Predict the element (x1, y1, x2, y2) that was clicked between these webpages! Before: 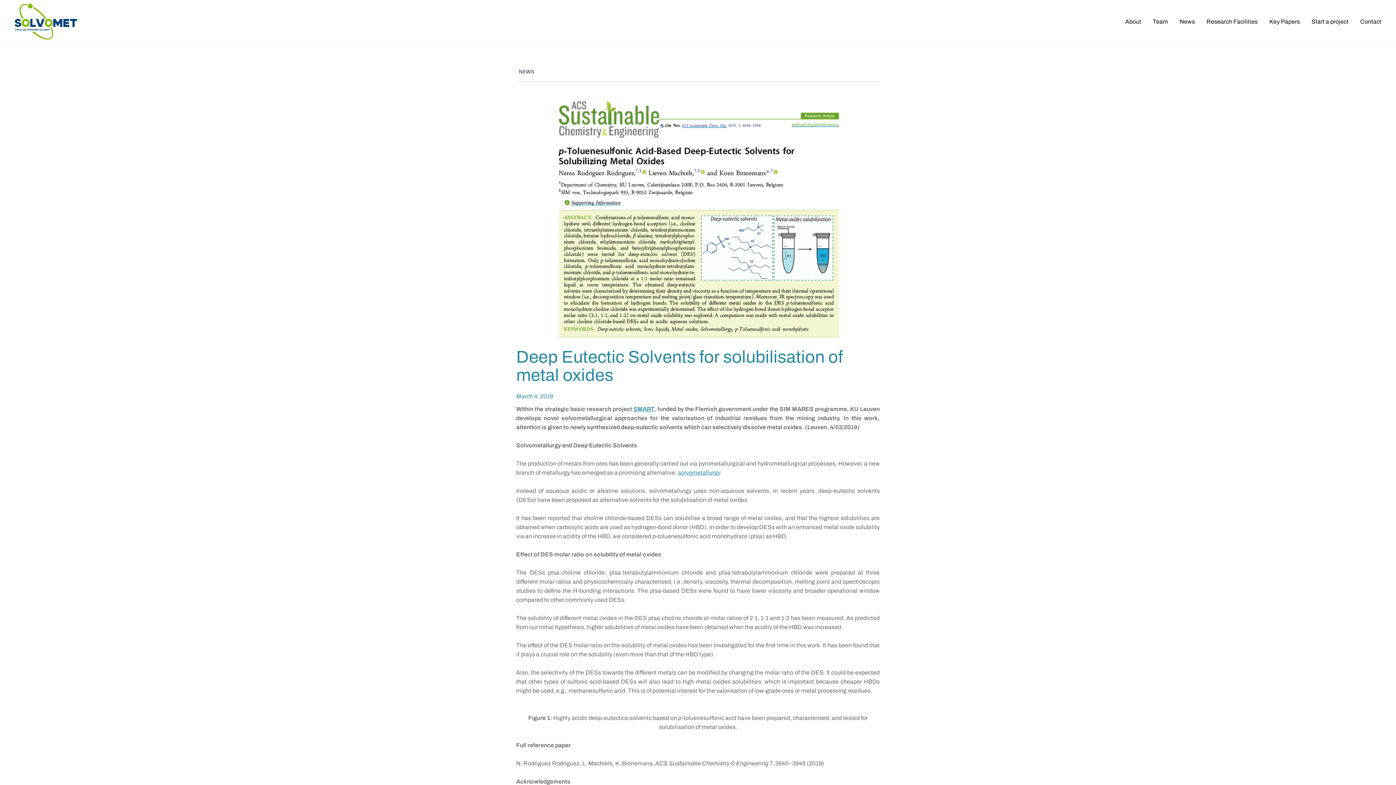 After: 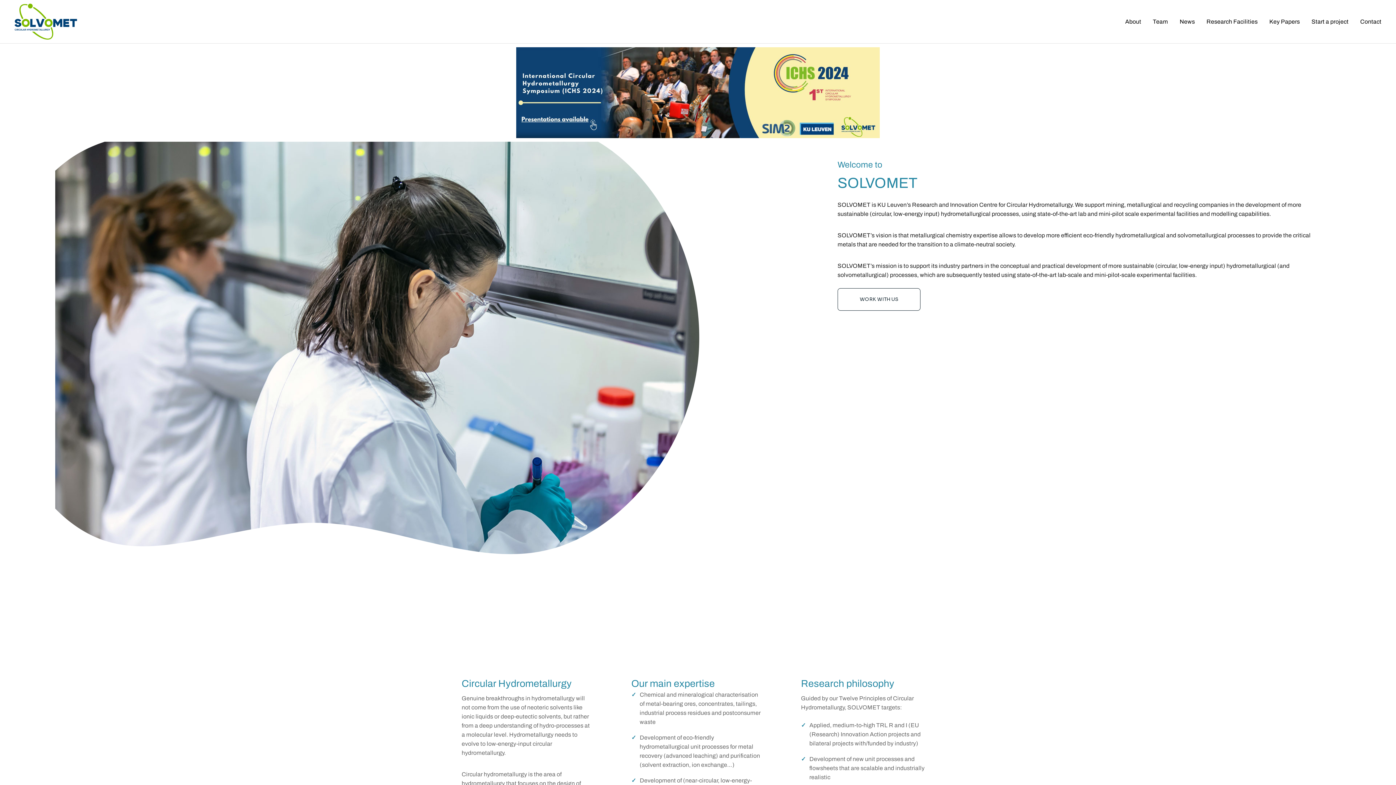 Action: bbox: (14, 3, 77, 39)